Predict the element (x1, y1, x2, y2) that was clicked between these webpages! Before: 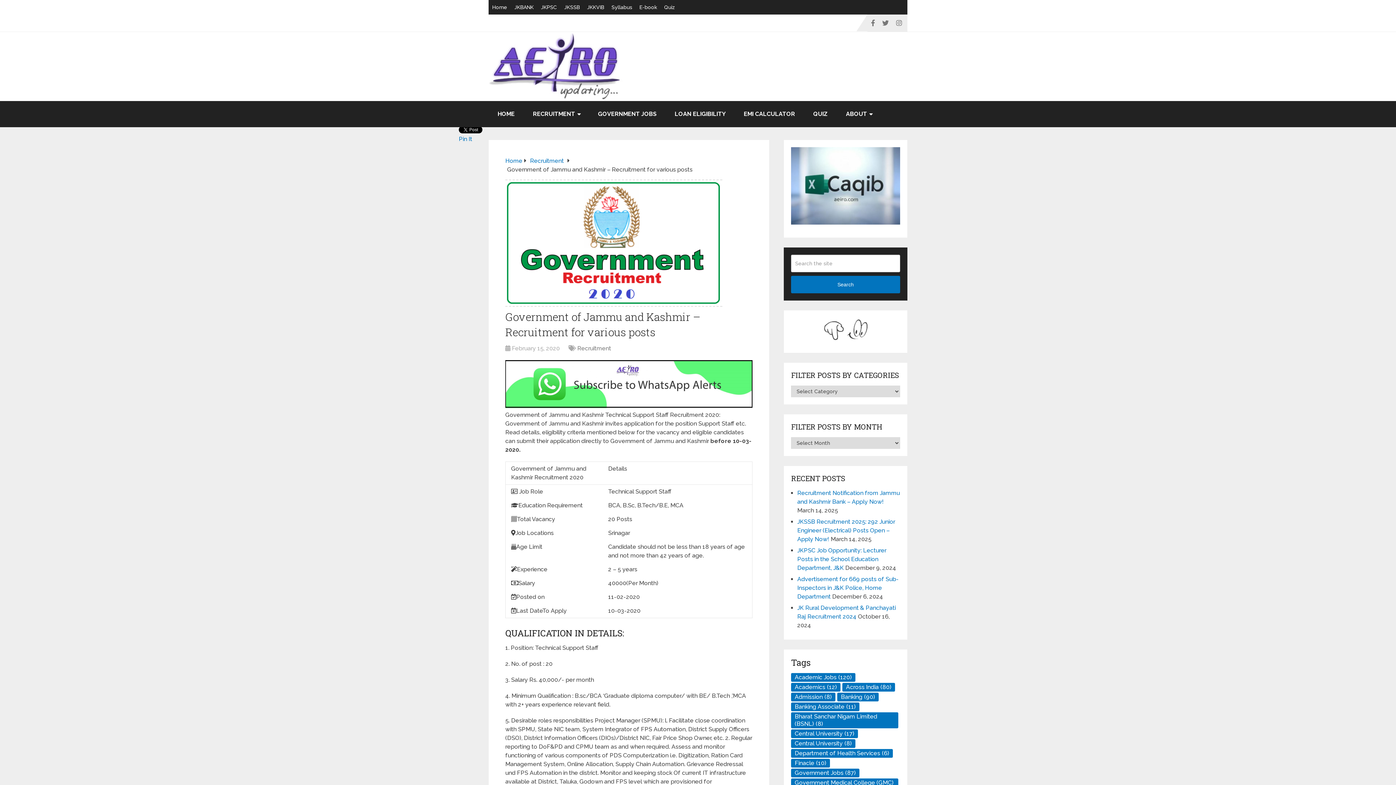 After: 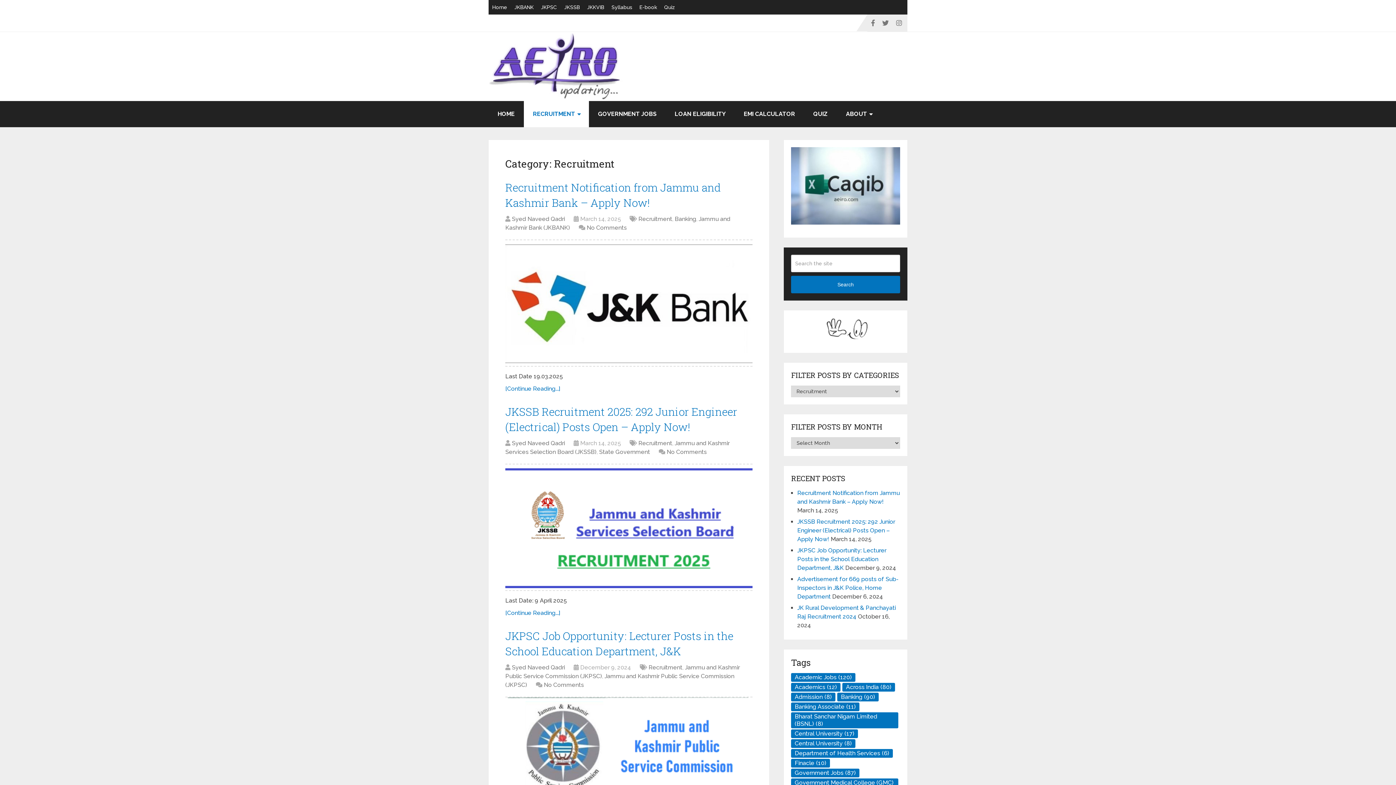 Action: bbox: (530, 157, 564, 164) label: Recruitment